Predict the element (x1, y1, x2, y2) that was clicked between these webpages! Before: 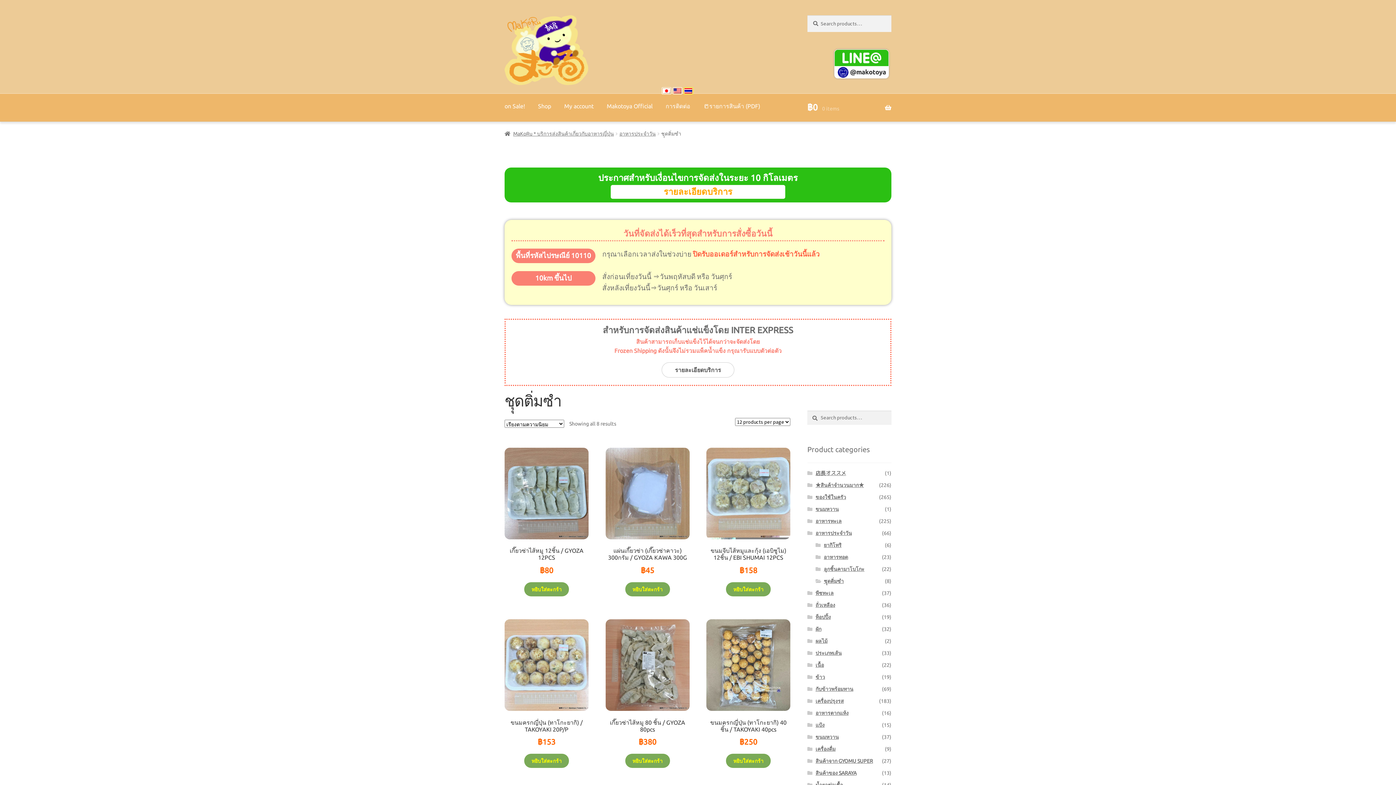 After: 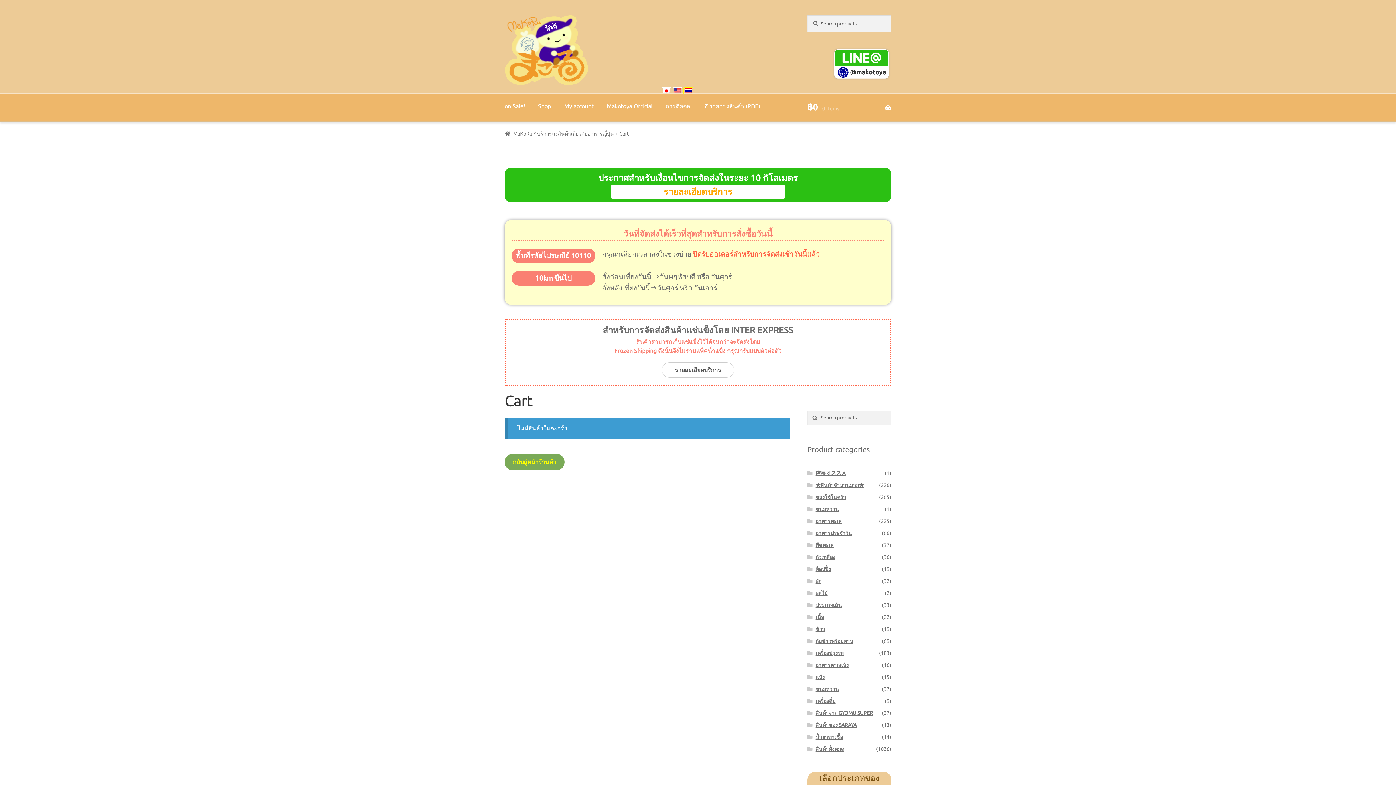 Action: bbox: (807, 93, 891, 121) label: ฿0 0 items